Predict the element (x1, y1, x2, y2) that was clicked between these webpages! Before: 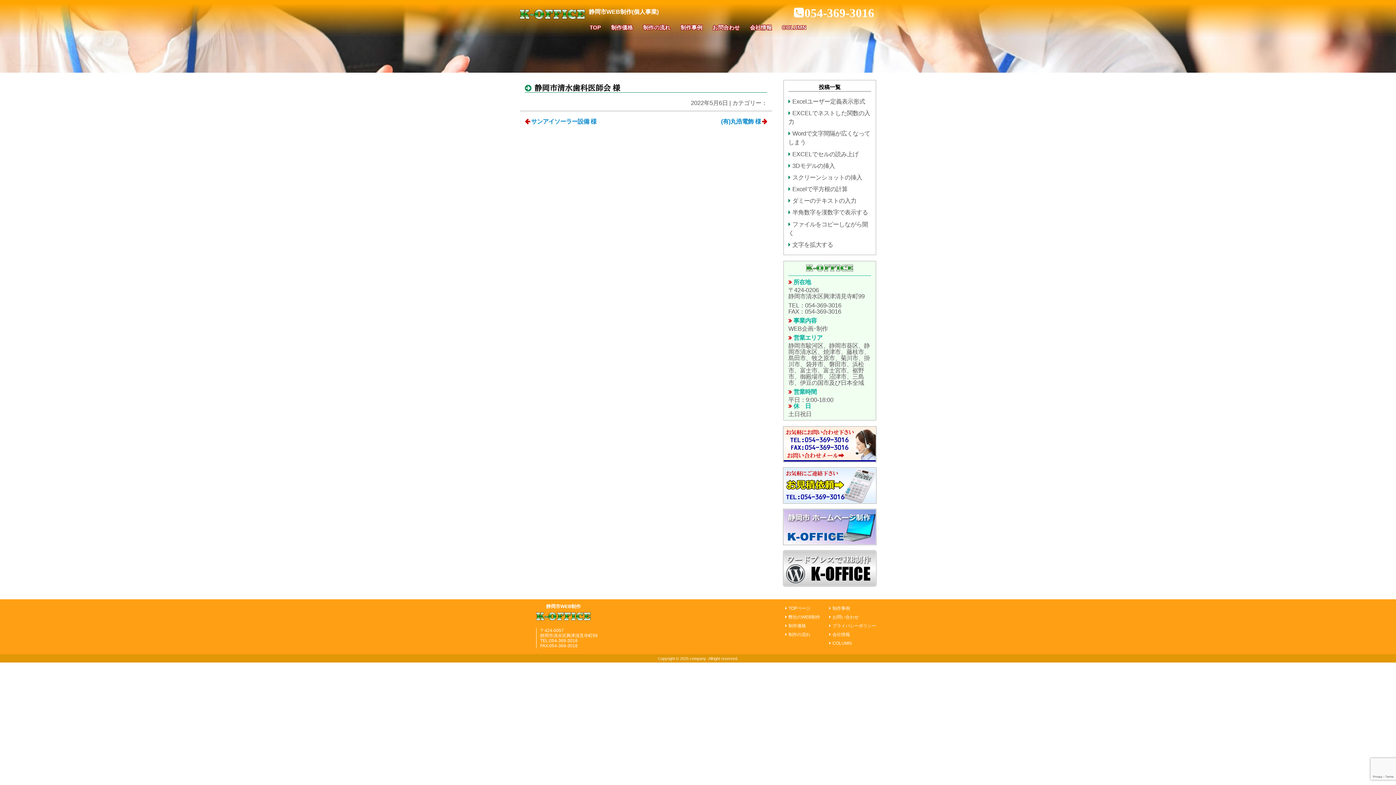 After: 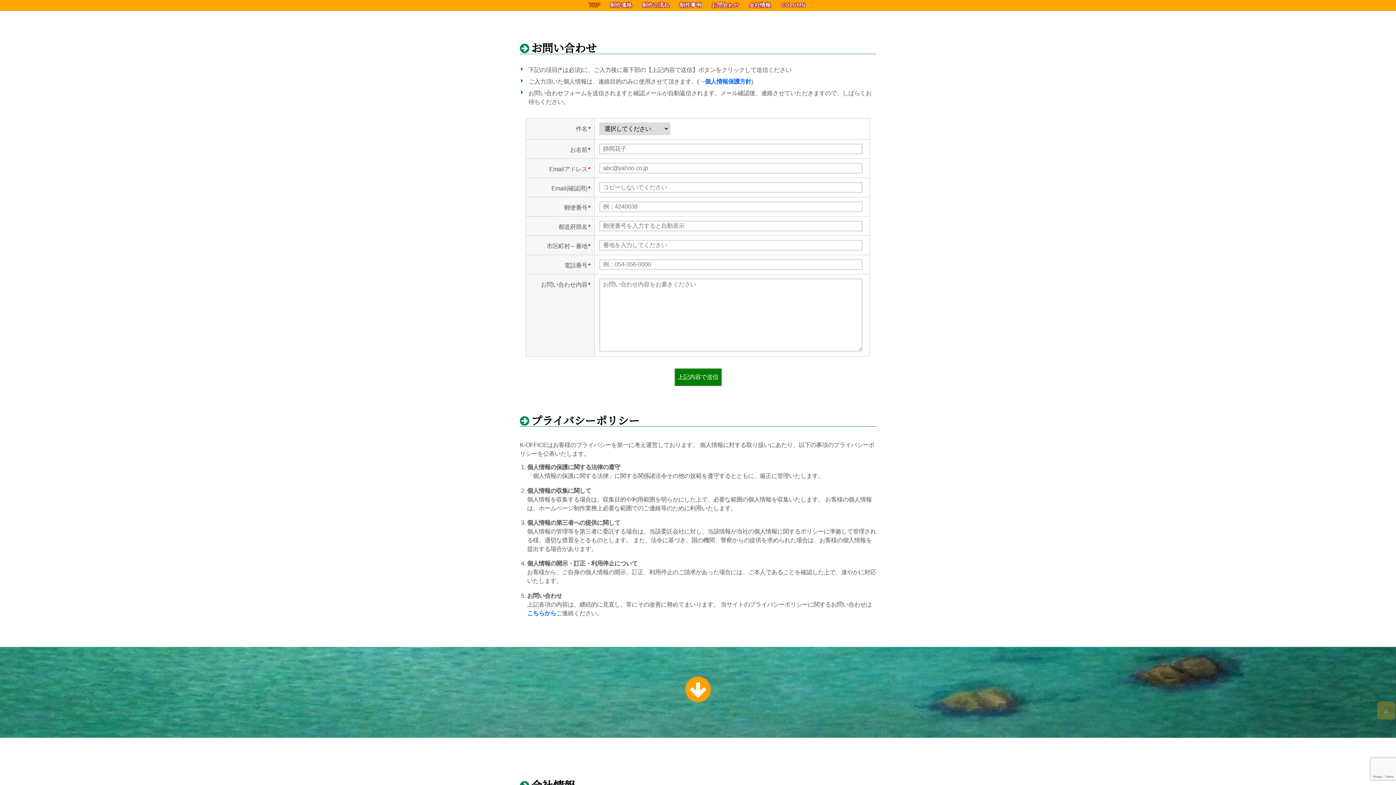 Action: label: お問い合わせ bbox: (829, 615, 858, 620)